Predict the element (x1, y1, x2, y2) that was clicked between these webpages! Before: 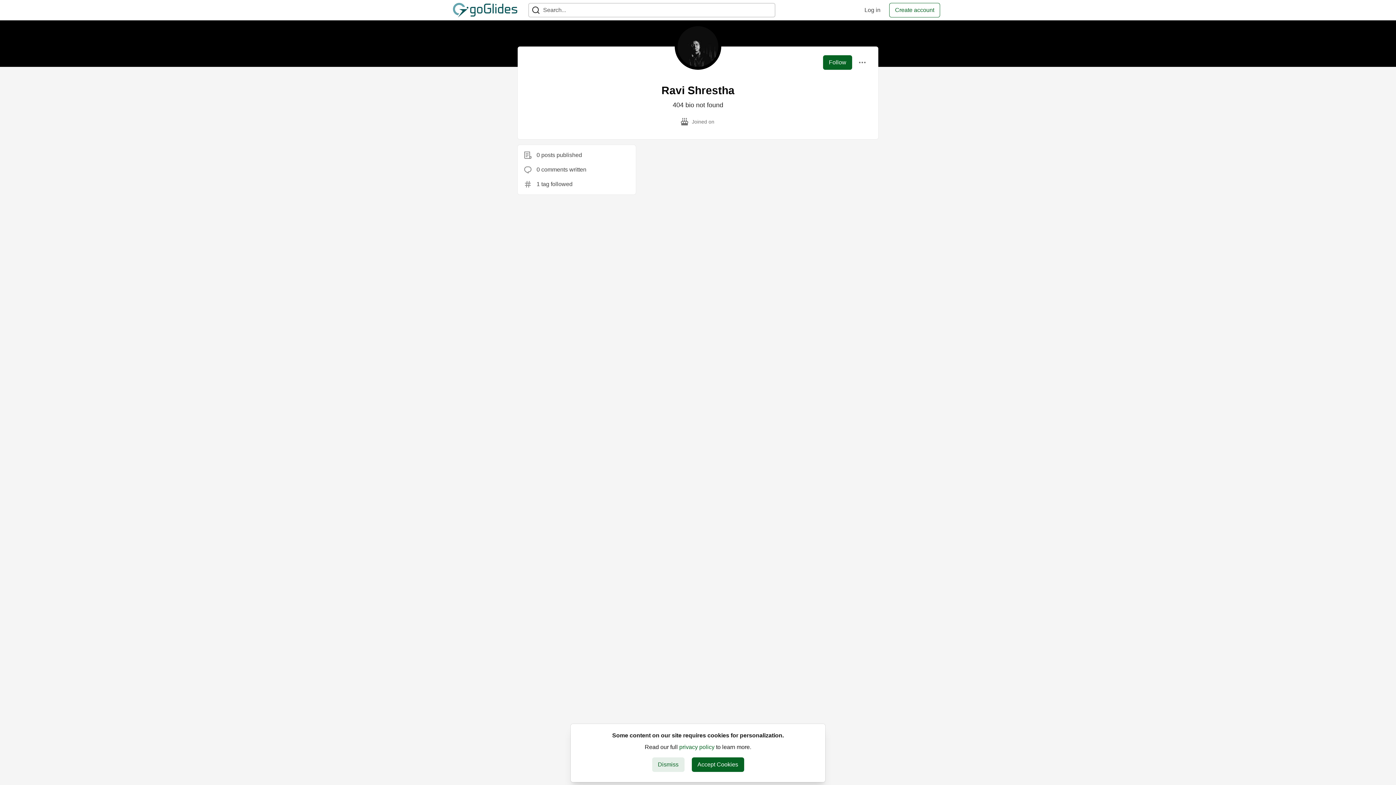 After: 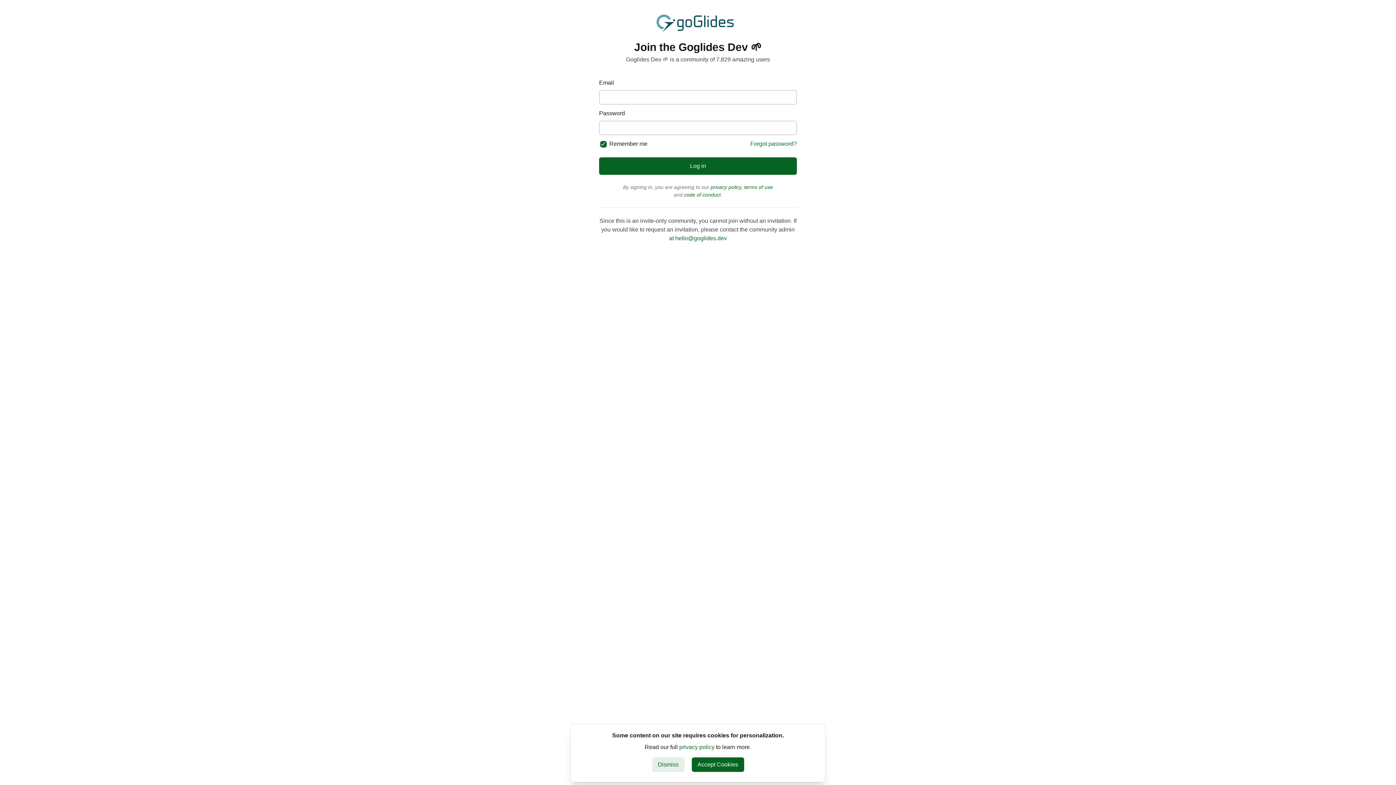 Action: bbox: (858, 2, 886, 17) label: Log in